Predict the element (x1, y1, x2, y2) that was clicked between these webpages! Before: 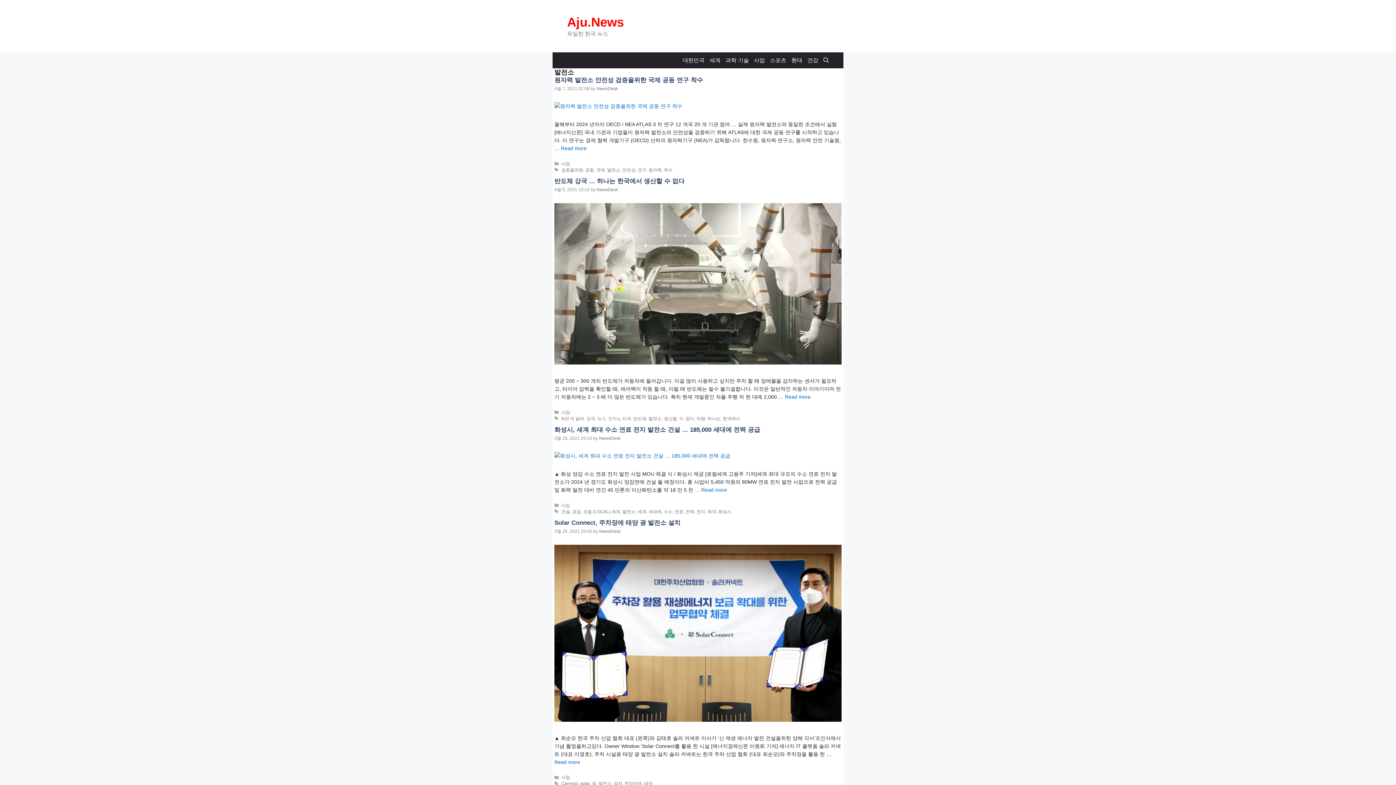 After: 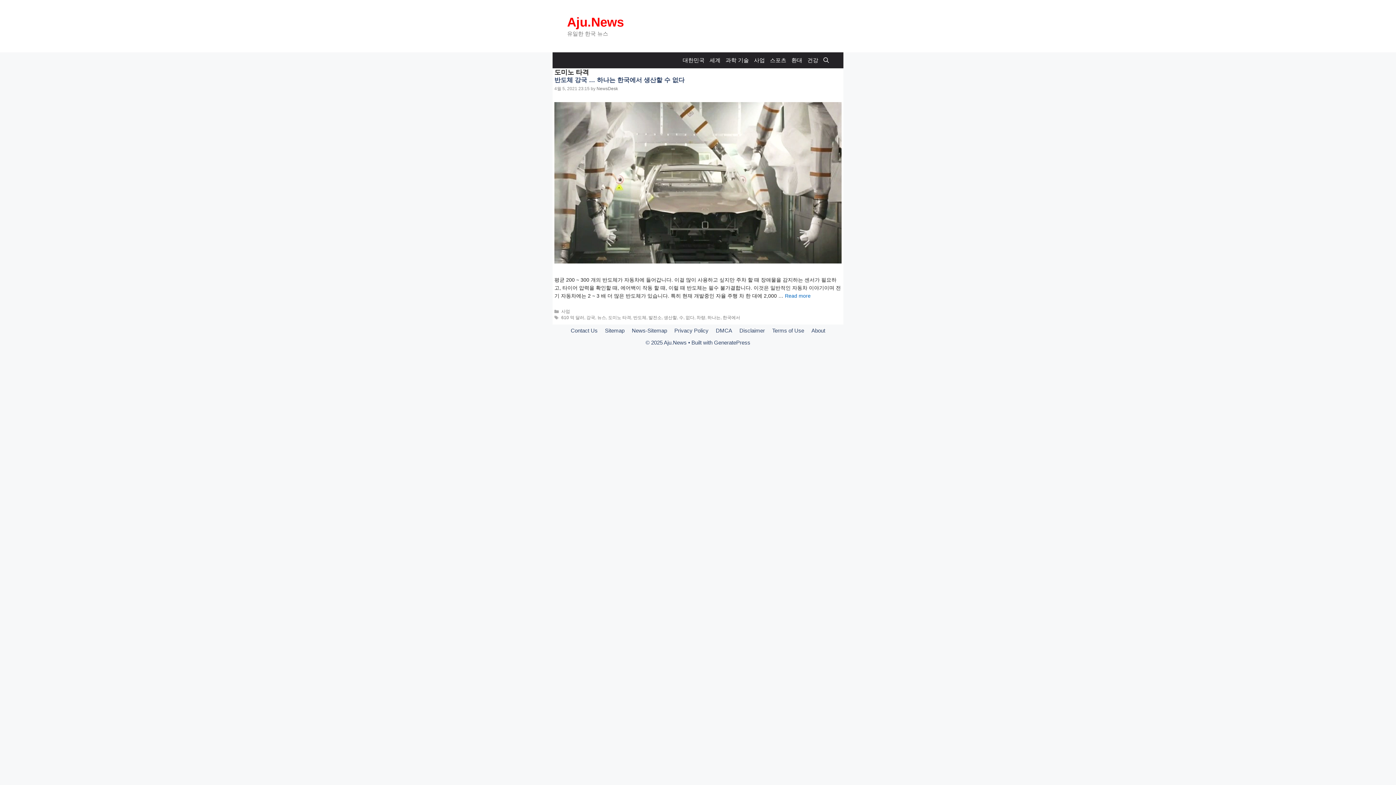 Action: bbox: (608, 416, 631, 421) label: 도미노 타격